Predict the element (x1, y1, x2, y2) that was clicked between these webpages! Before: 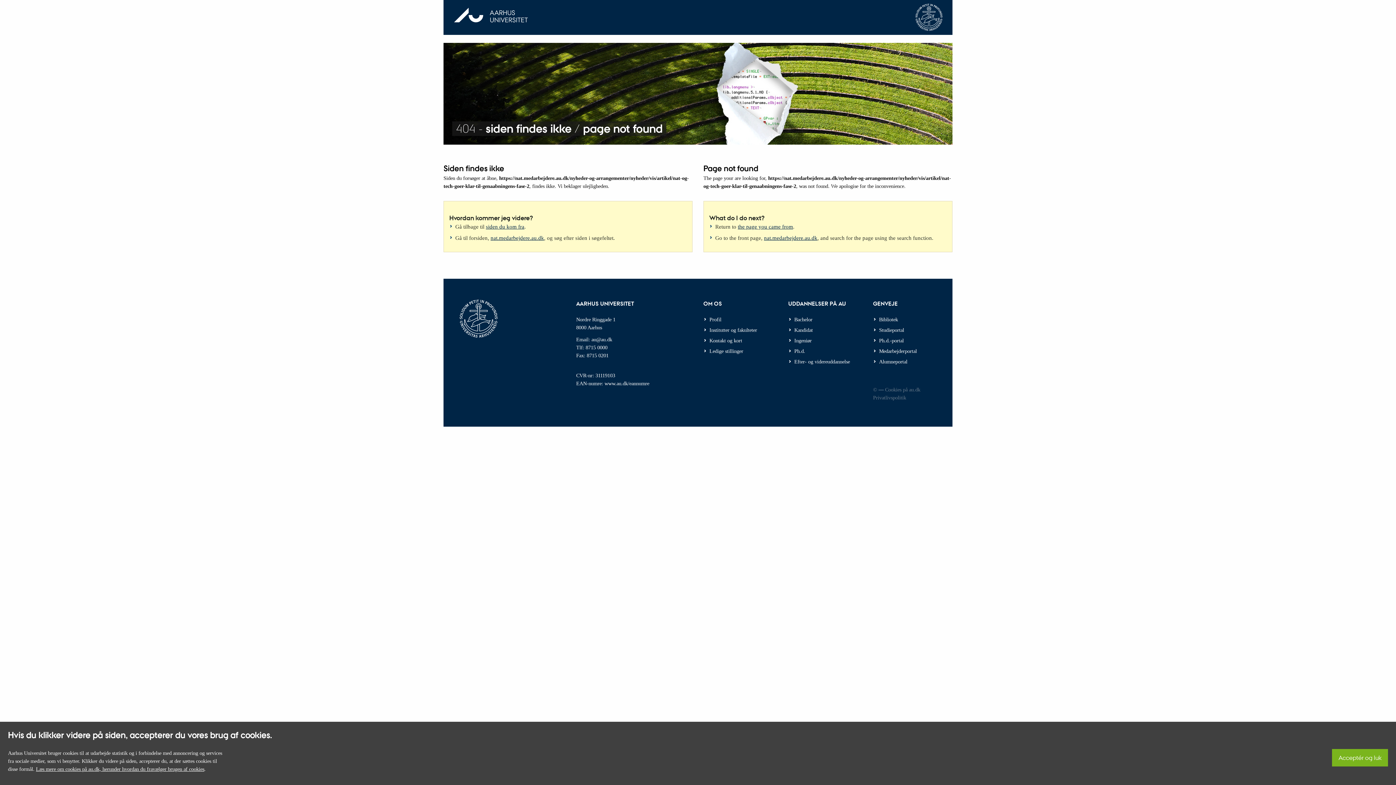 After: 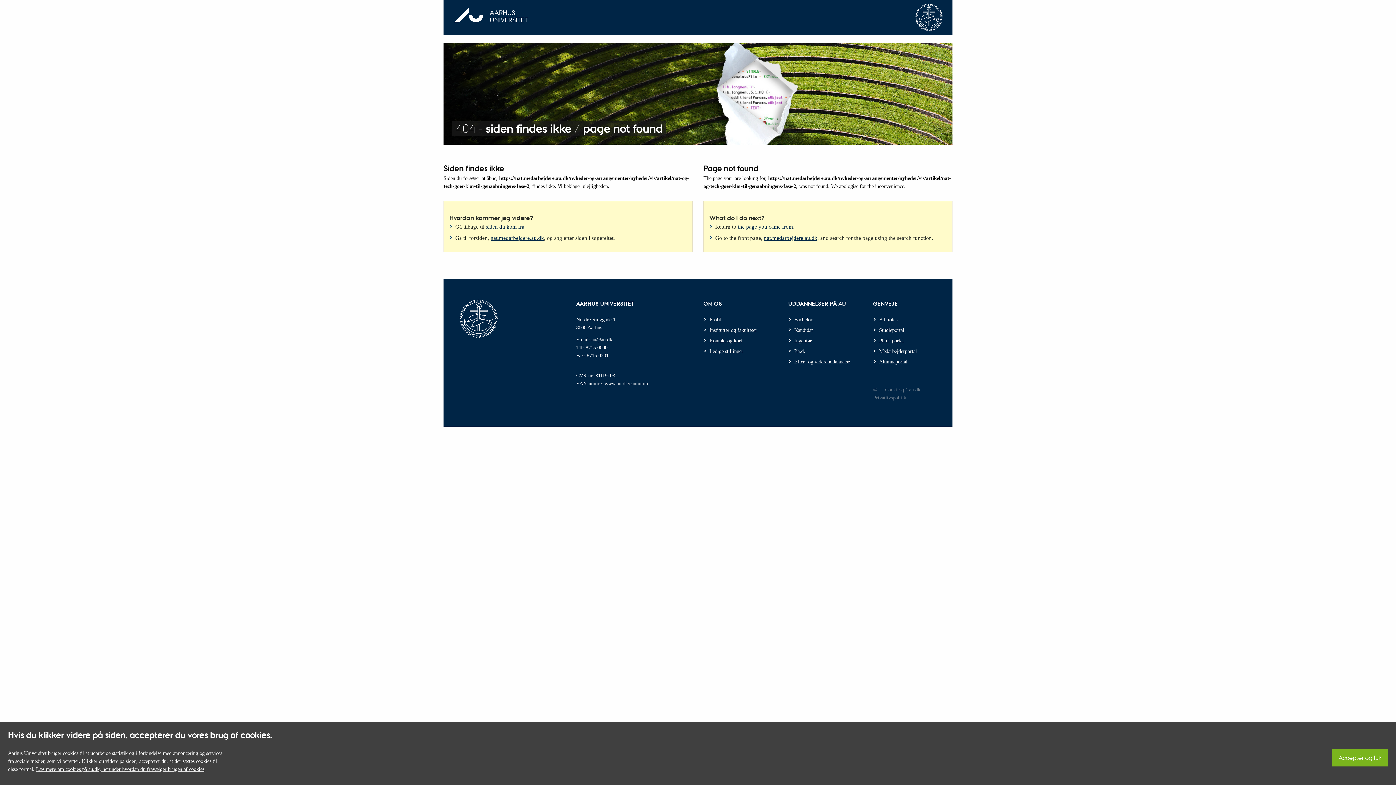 Action: bbox: (738, 223, 793, 229) label: the page you came from